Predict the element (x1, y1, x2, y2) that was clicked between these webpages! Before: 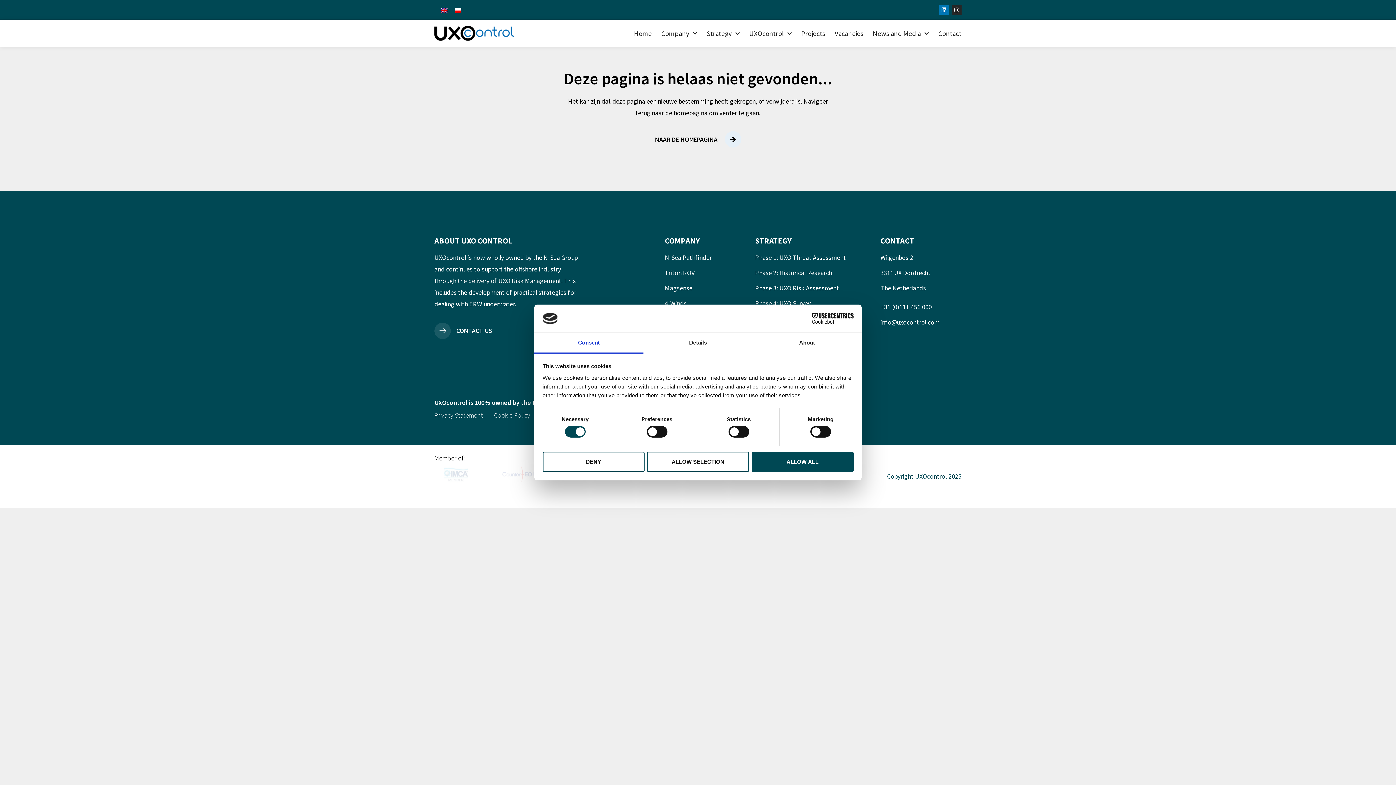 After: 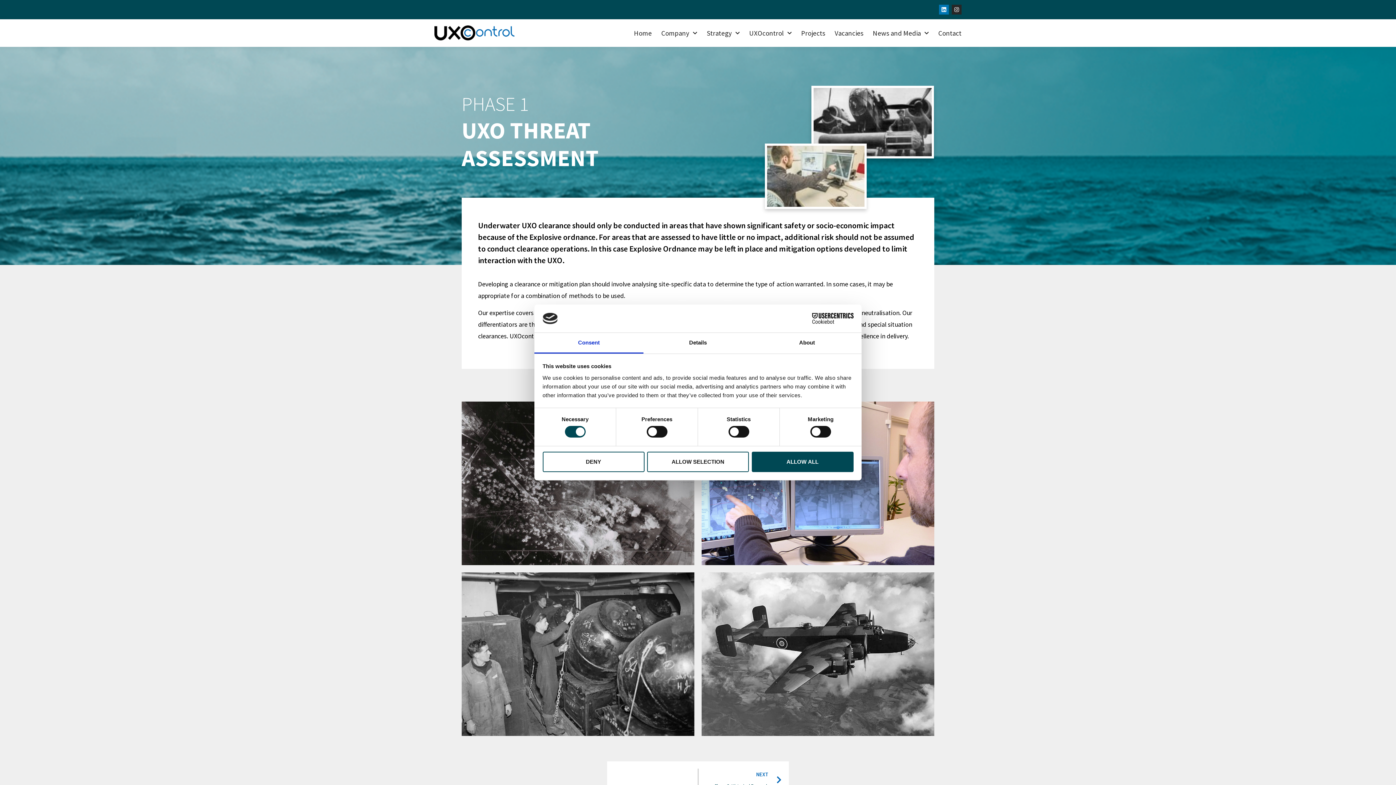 Action: label: Phase 1: UXO Threat Assessment bbox: (755, 252, 880, 263)